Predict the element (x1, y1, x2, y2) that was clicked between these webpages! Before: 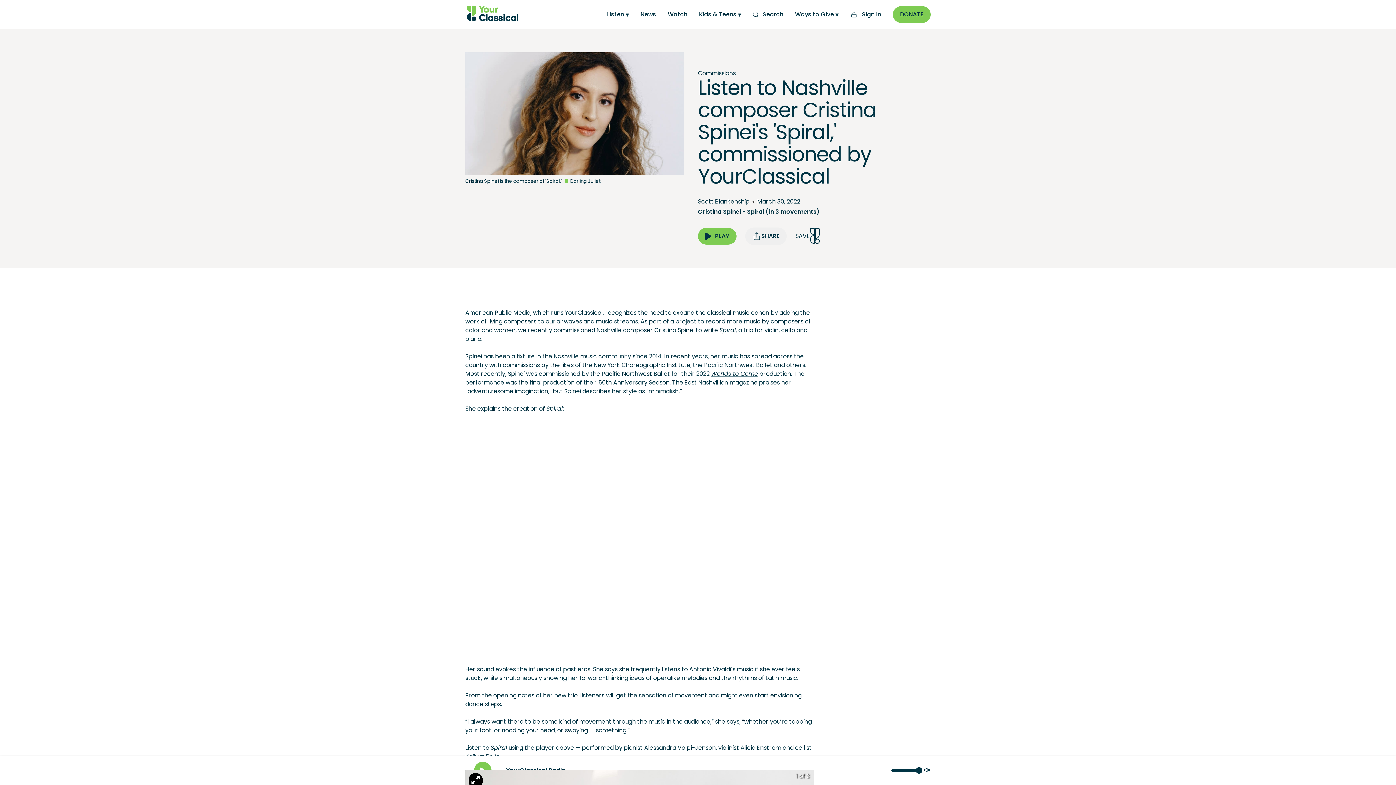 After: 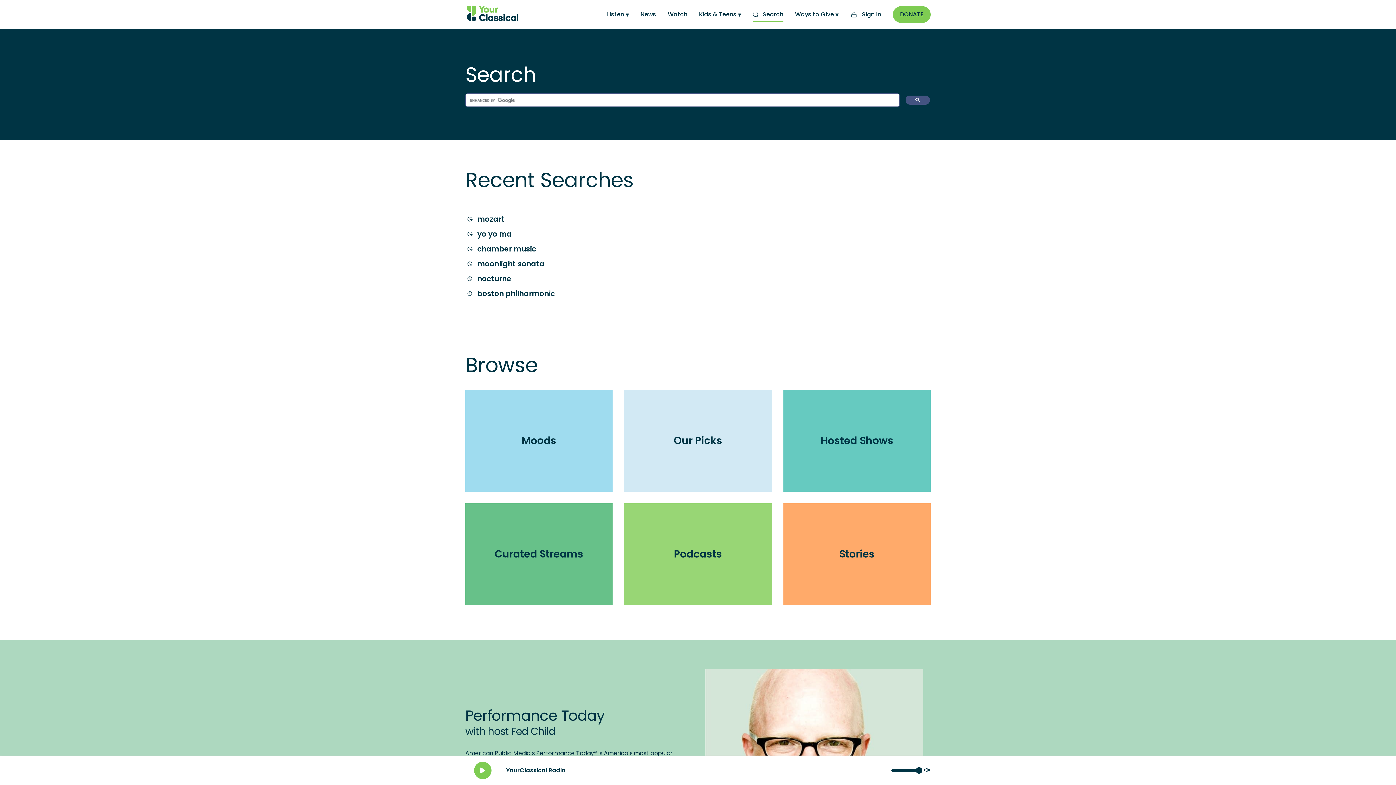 Action: bbox: (753, 7, 783, 21) label: Search